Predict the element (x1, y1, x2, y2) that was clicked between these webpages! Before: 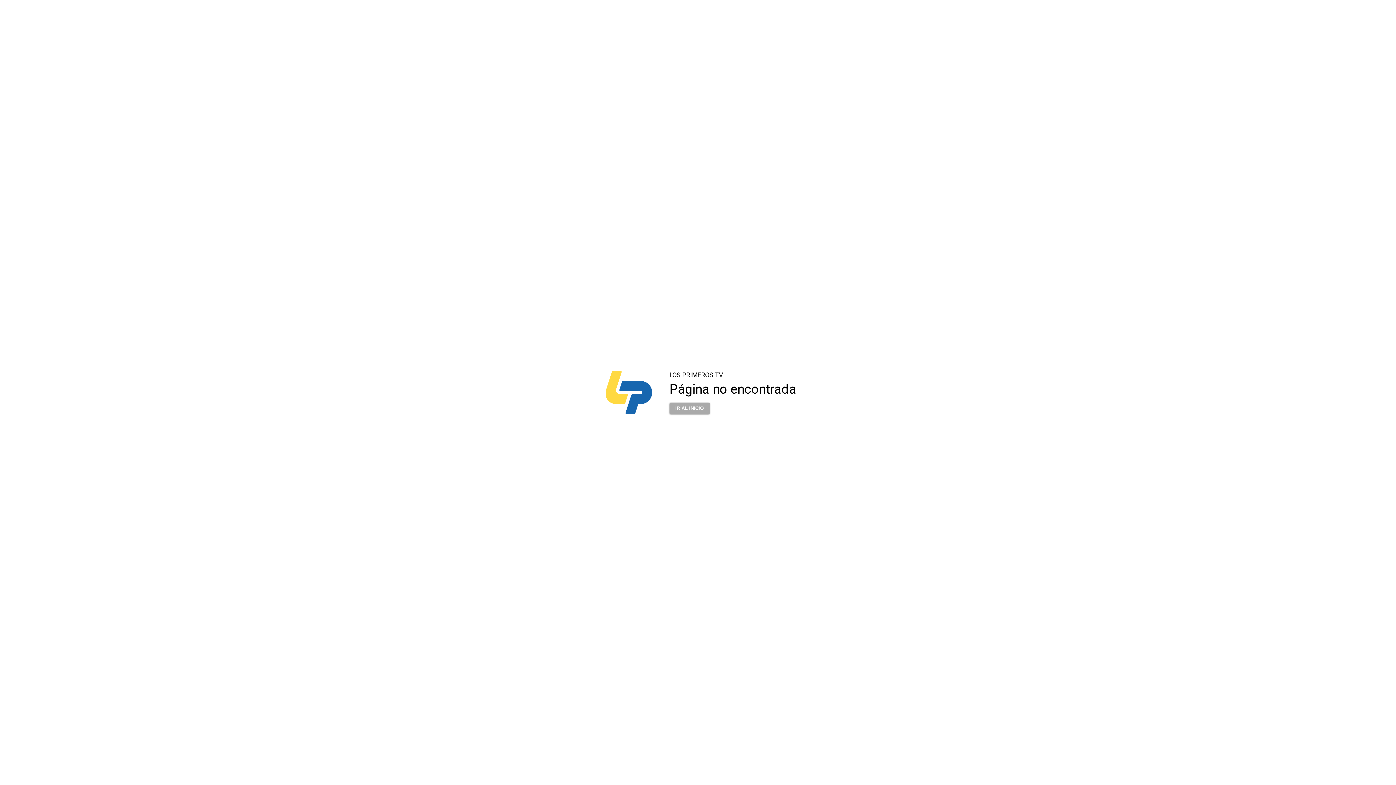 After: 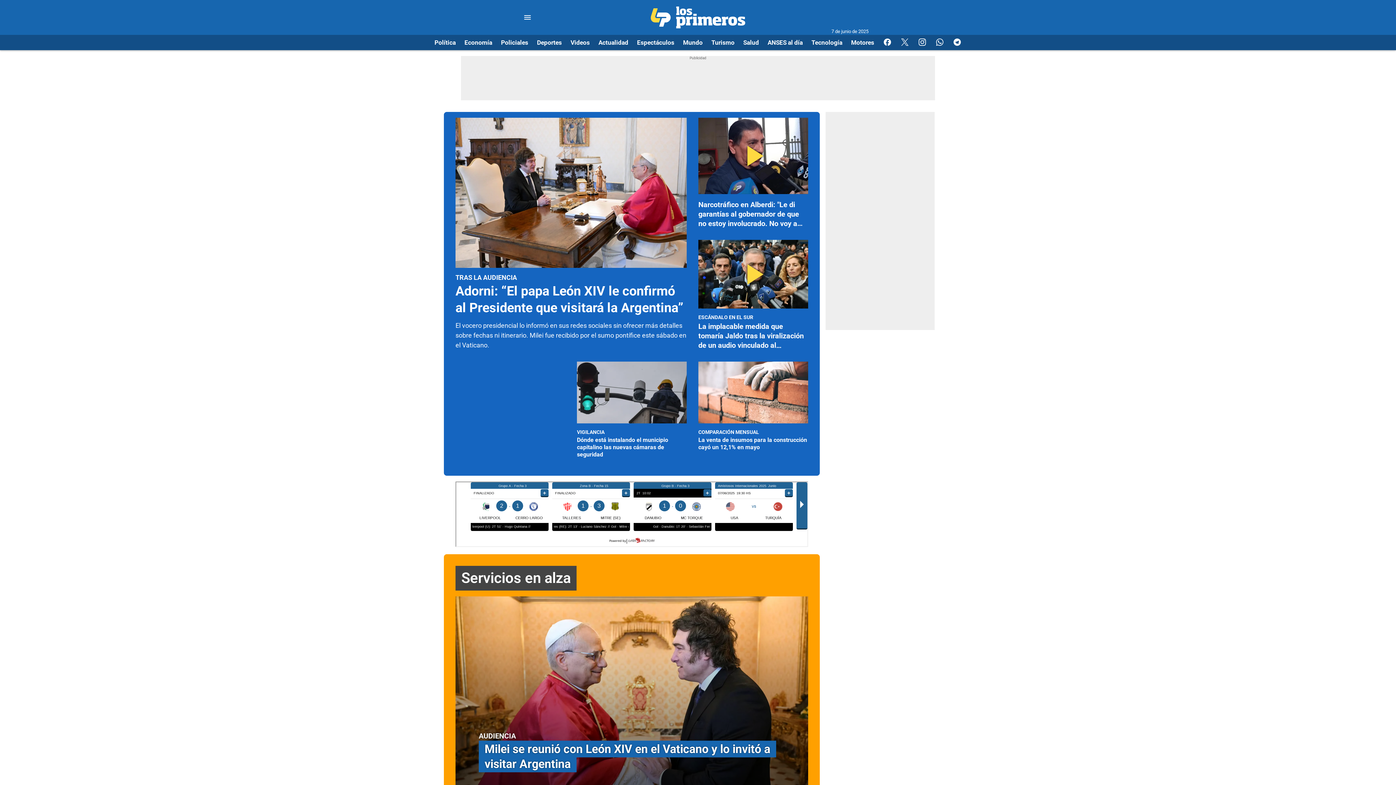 Action: bbox: (669, 402, 709, 414) label: IR AL INICIO